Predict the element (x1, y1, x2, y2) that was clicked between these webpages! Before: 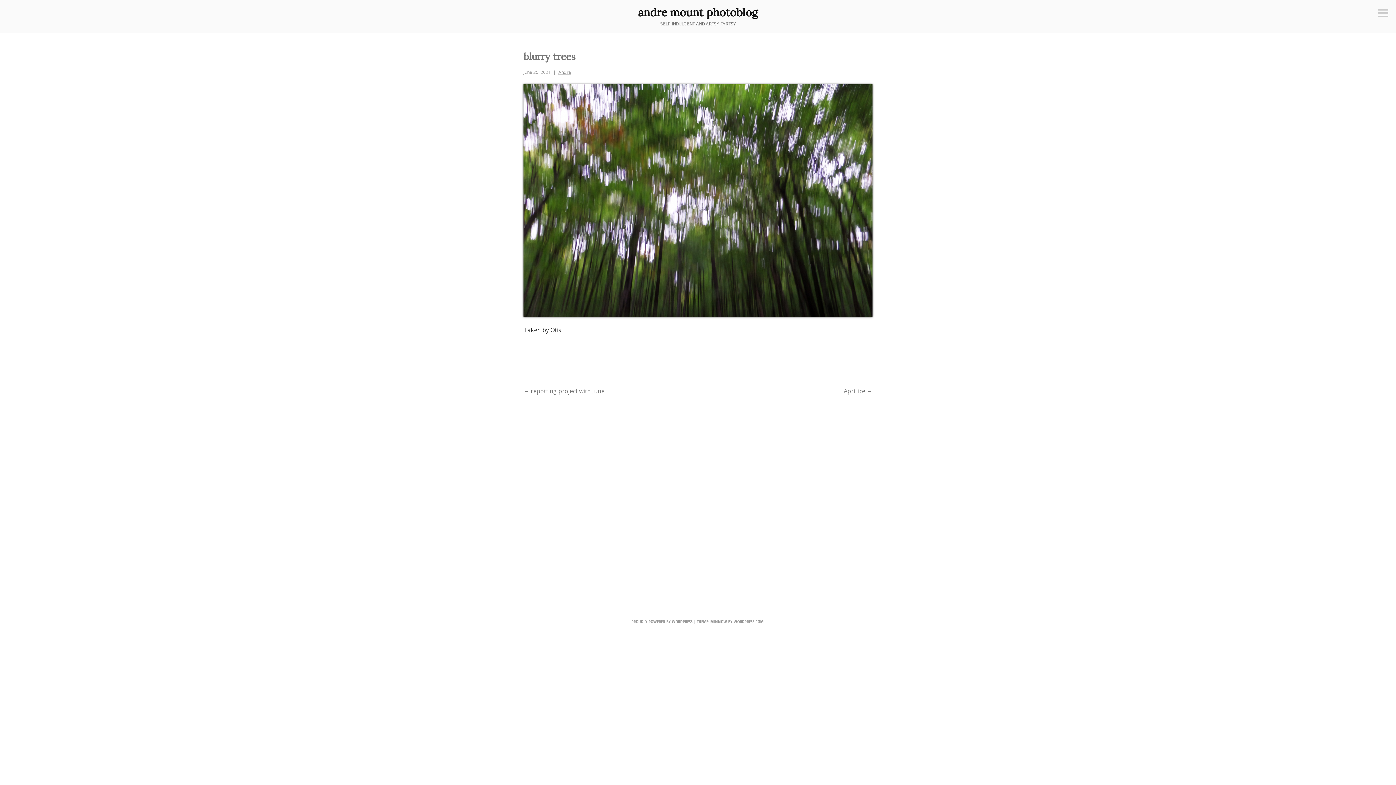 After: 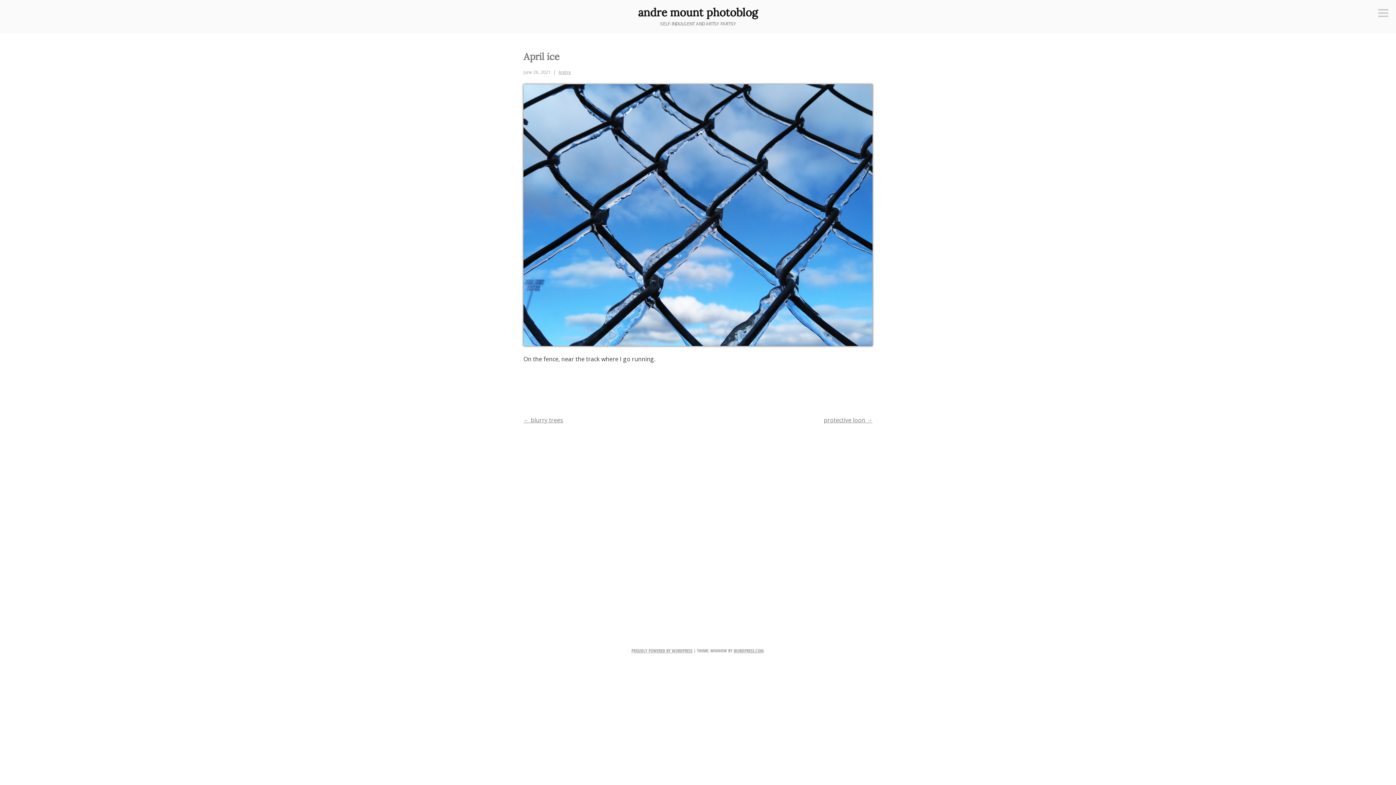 Action: label: April ice → bbox: (844, 387, 872, 395)